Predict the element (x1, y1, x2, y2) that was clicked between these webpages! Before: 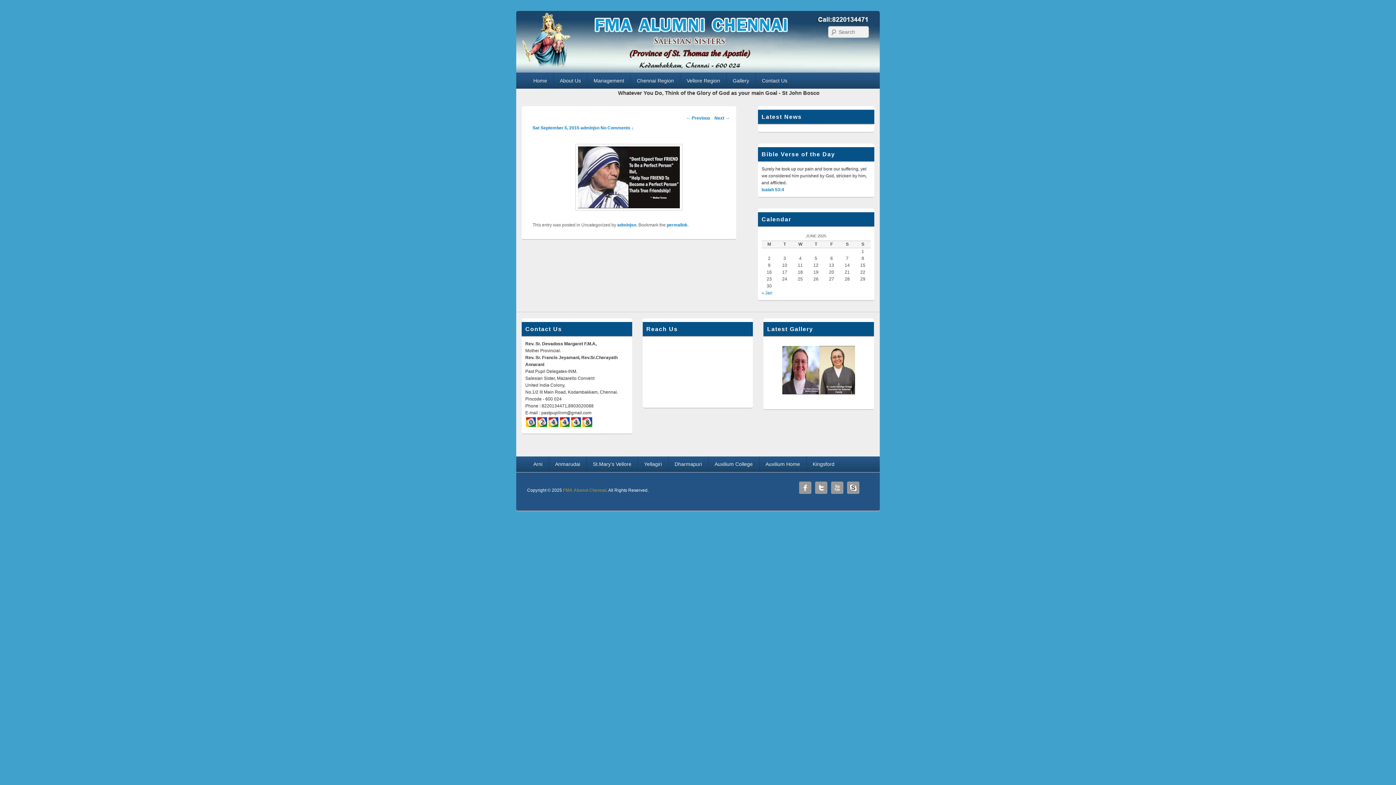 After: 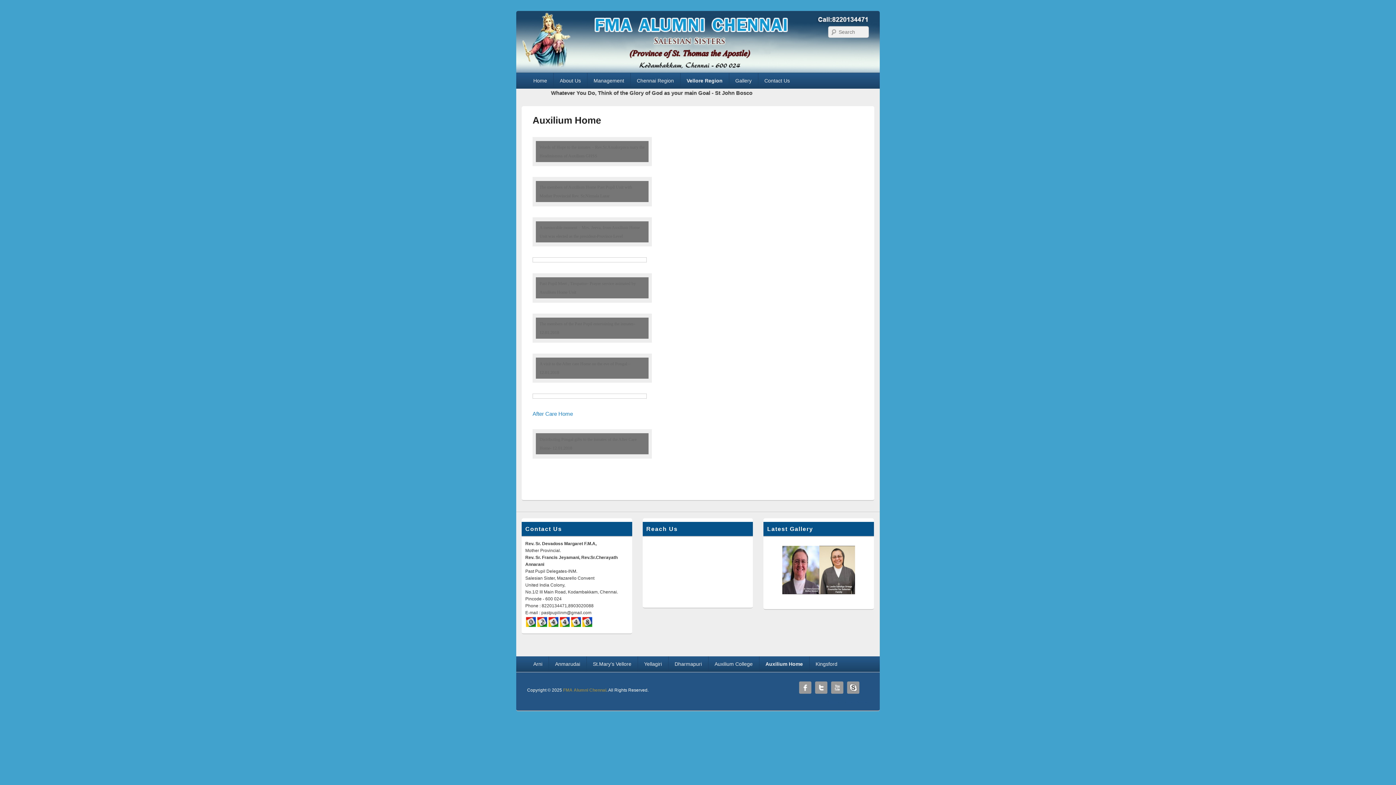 Action: label: Auxilium Home bbox: (759, 456, 806, 472)